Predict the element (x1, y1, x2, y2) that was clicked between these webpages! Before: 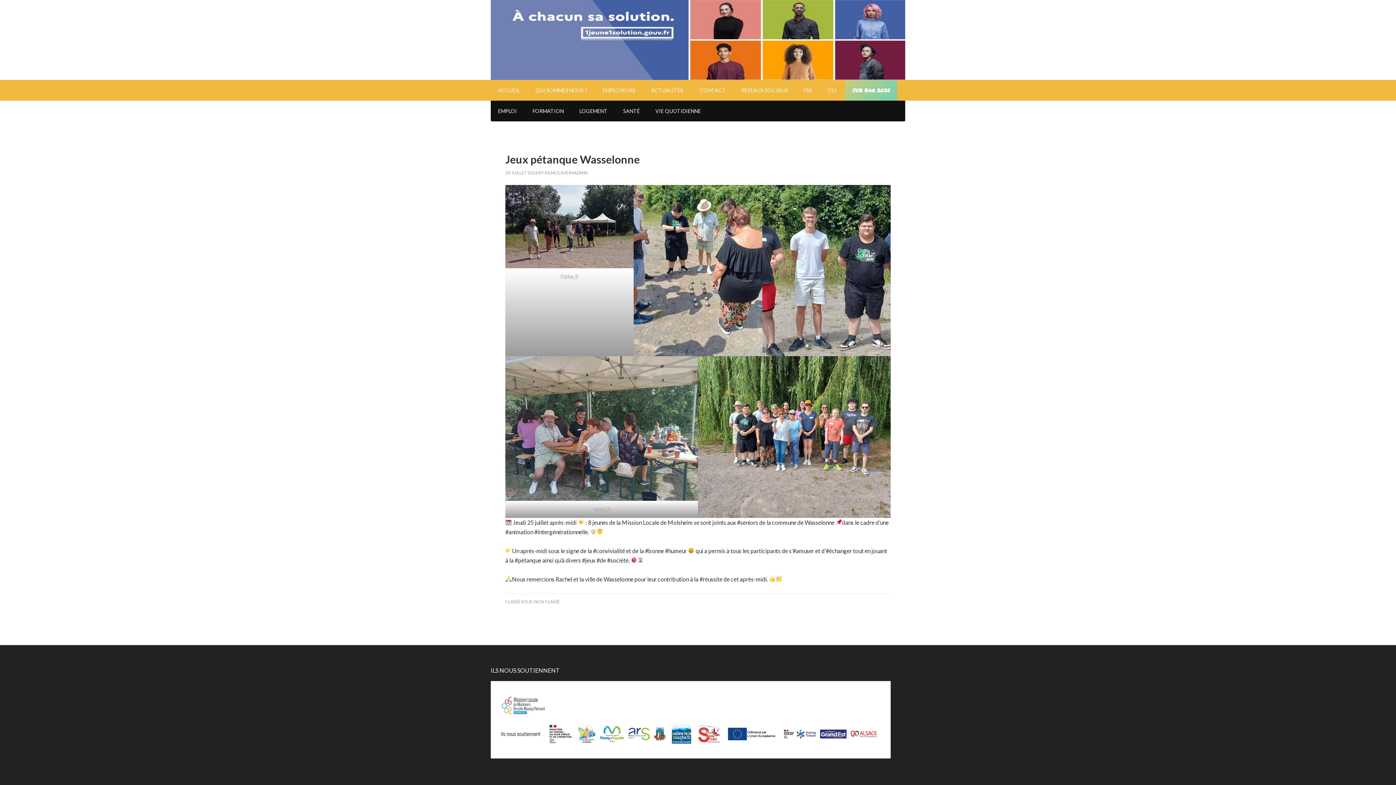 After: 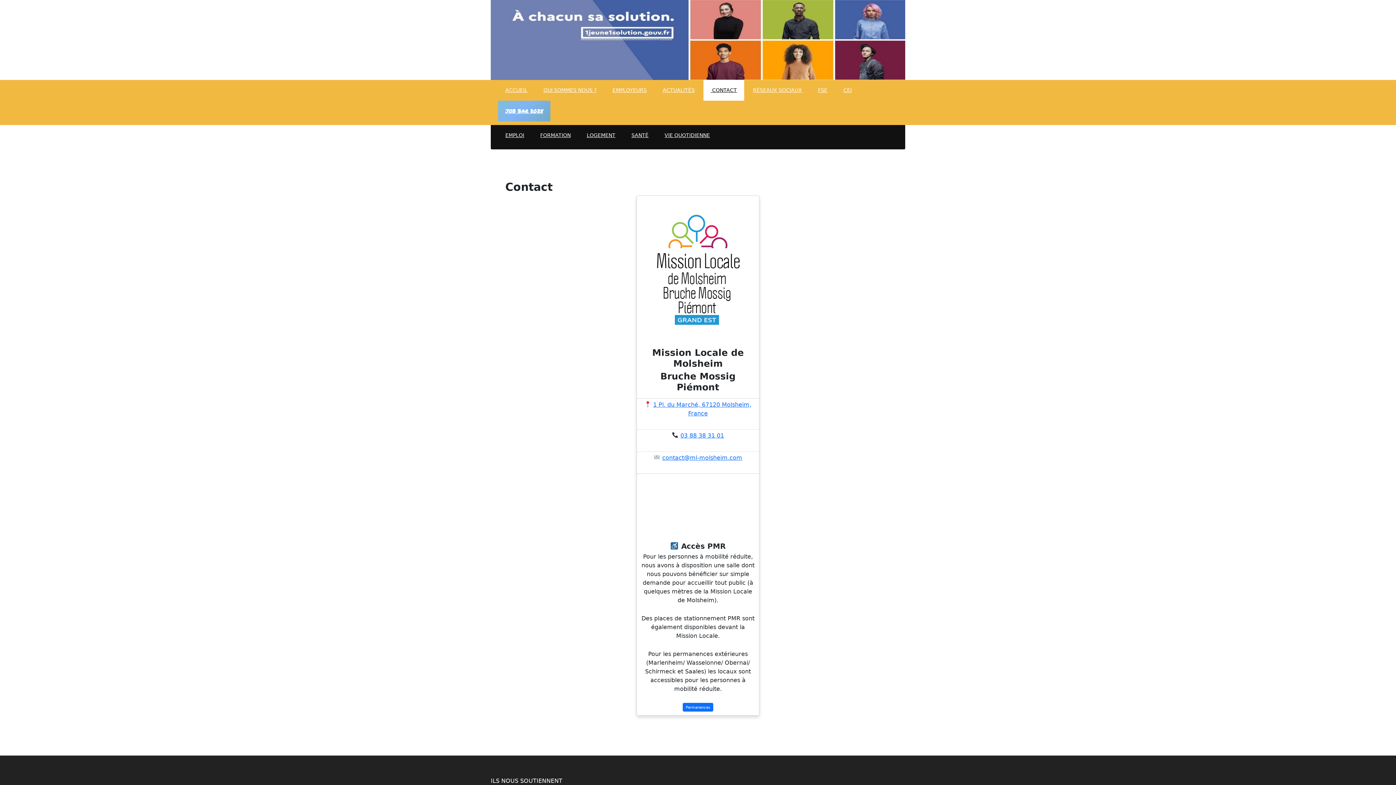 Action: label:  CONTACT bbox: (691, 80, 733, 100)